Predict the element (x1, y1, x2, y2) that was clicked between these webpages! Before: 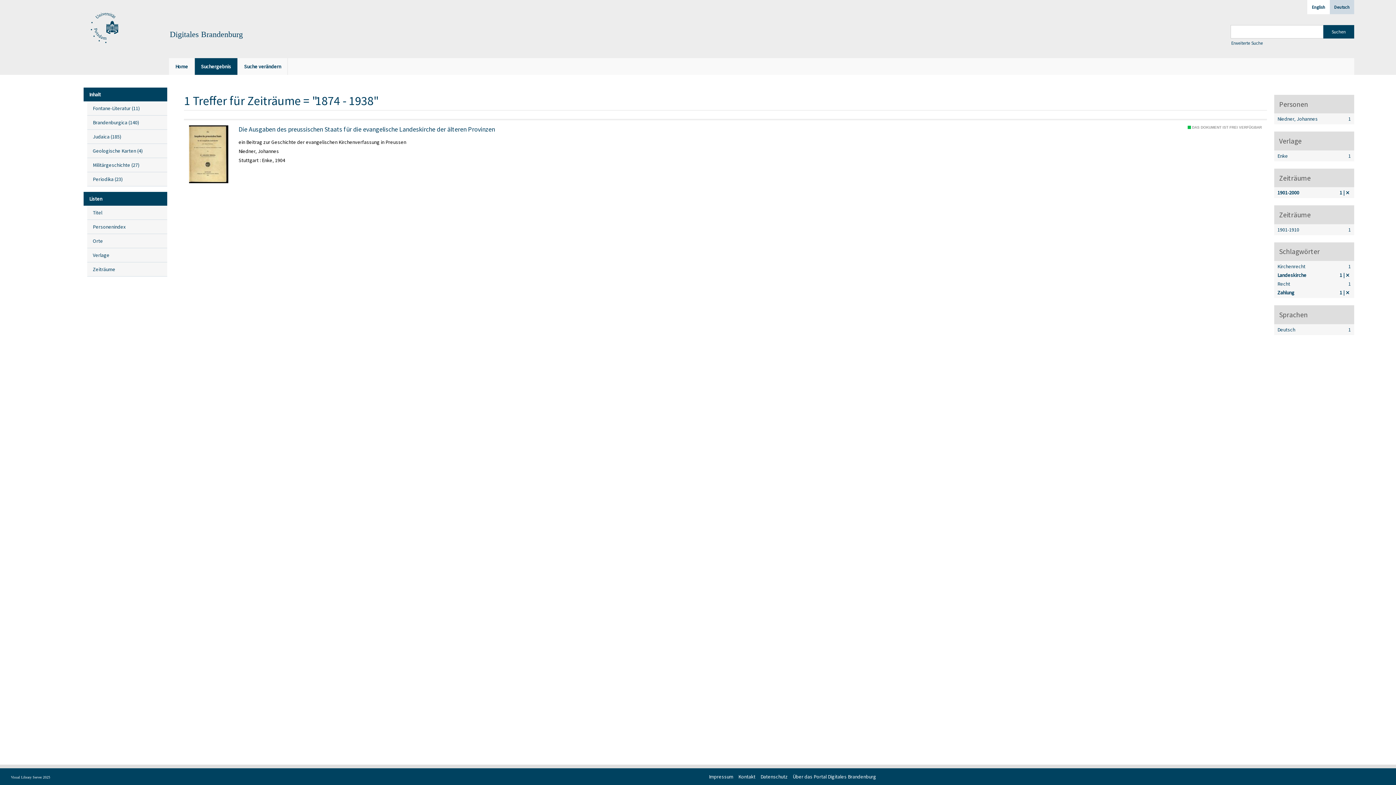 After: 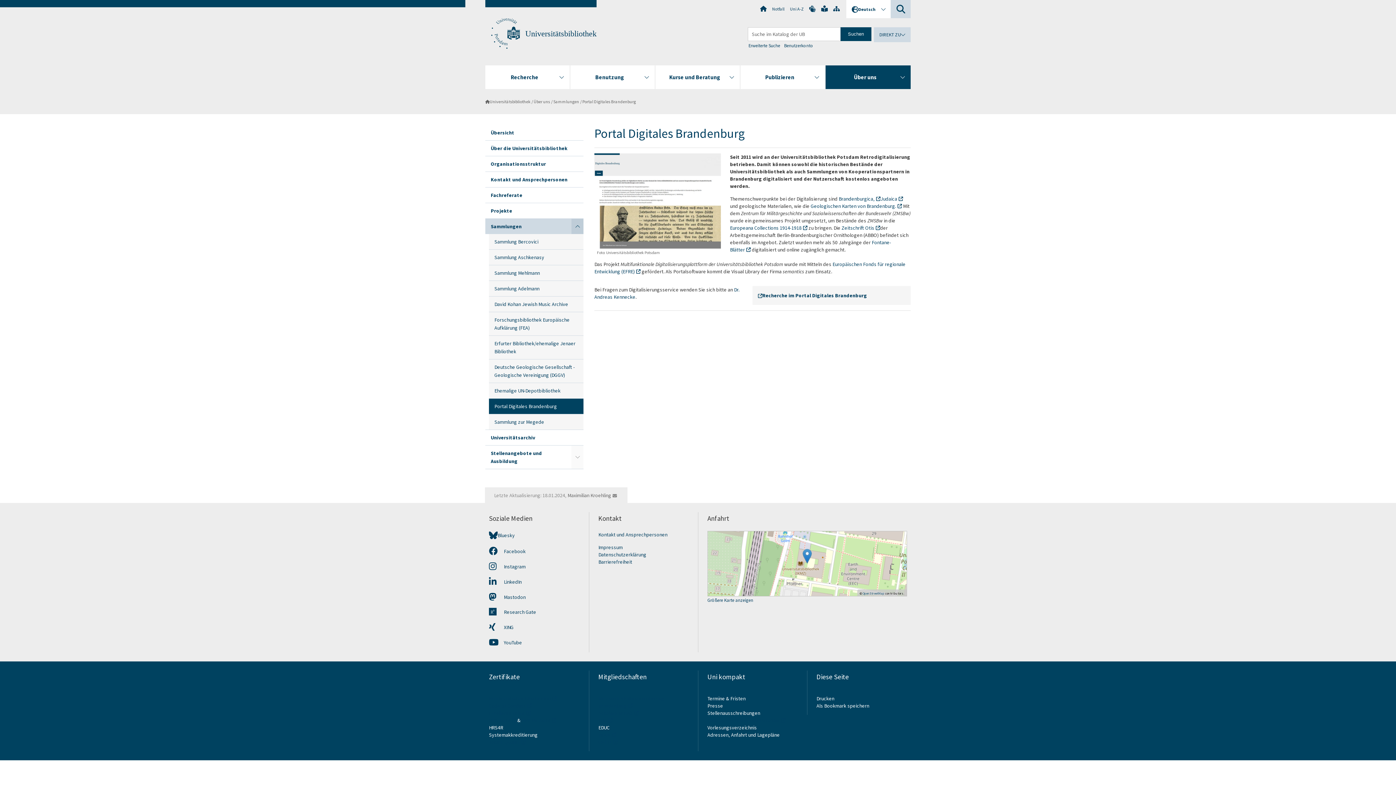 Action: bbox: (793, 773, 876, 780) label: Über das Portal Digitales Brandenburg